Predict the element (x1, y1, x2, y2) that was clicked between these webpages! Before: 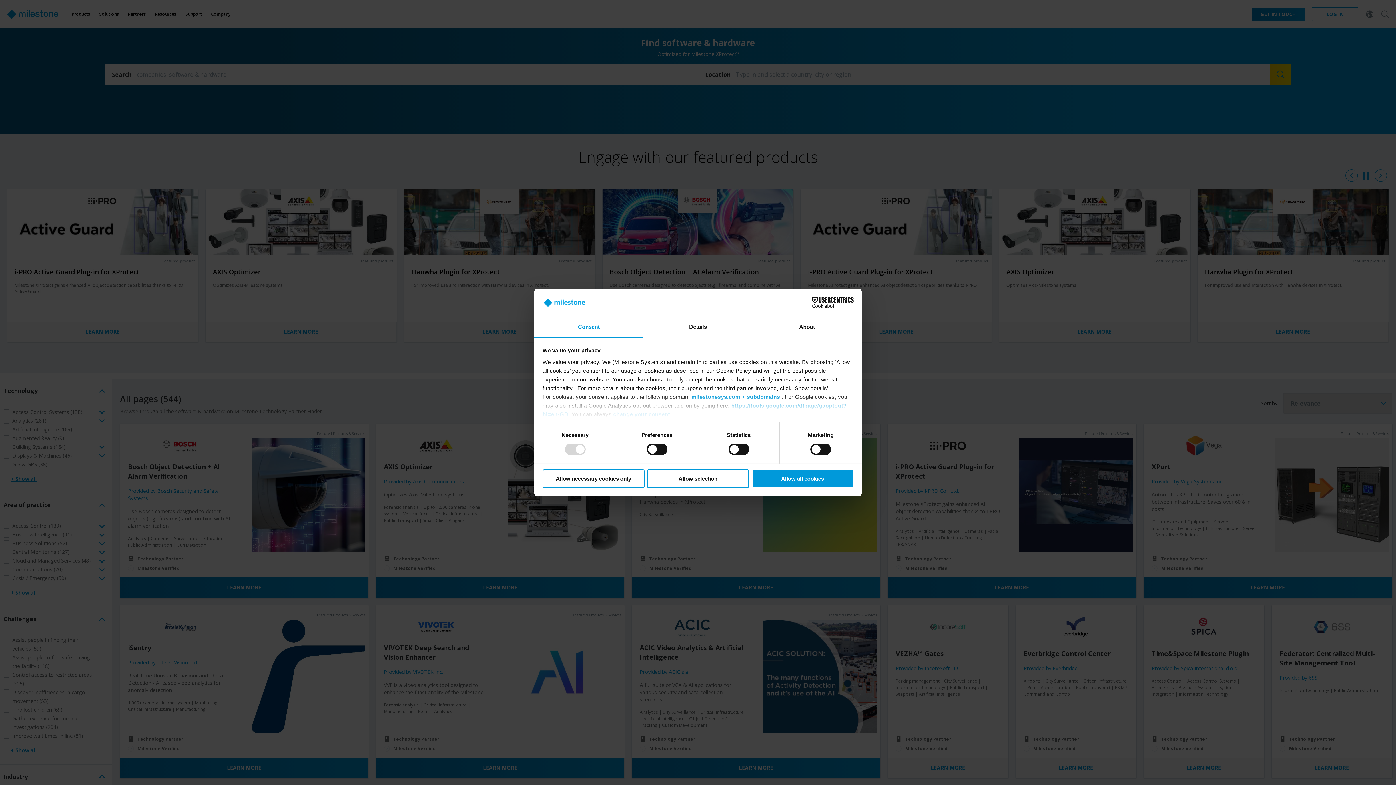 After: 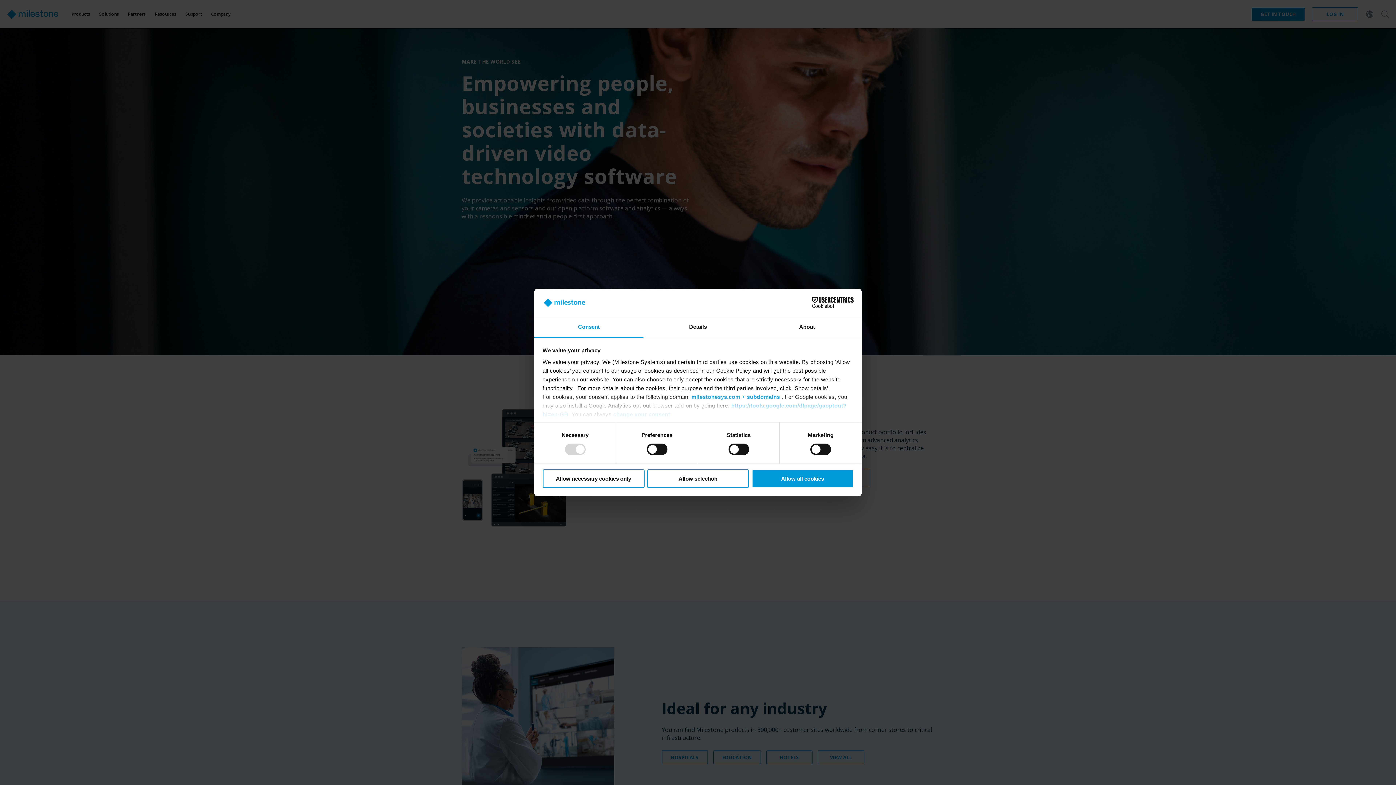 Action: label: milestonesys.com + subdomains bbox: (691, 393, 780, 400)